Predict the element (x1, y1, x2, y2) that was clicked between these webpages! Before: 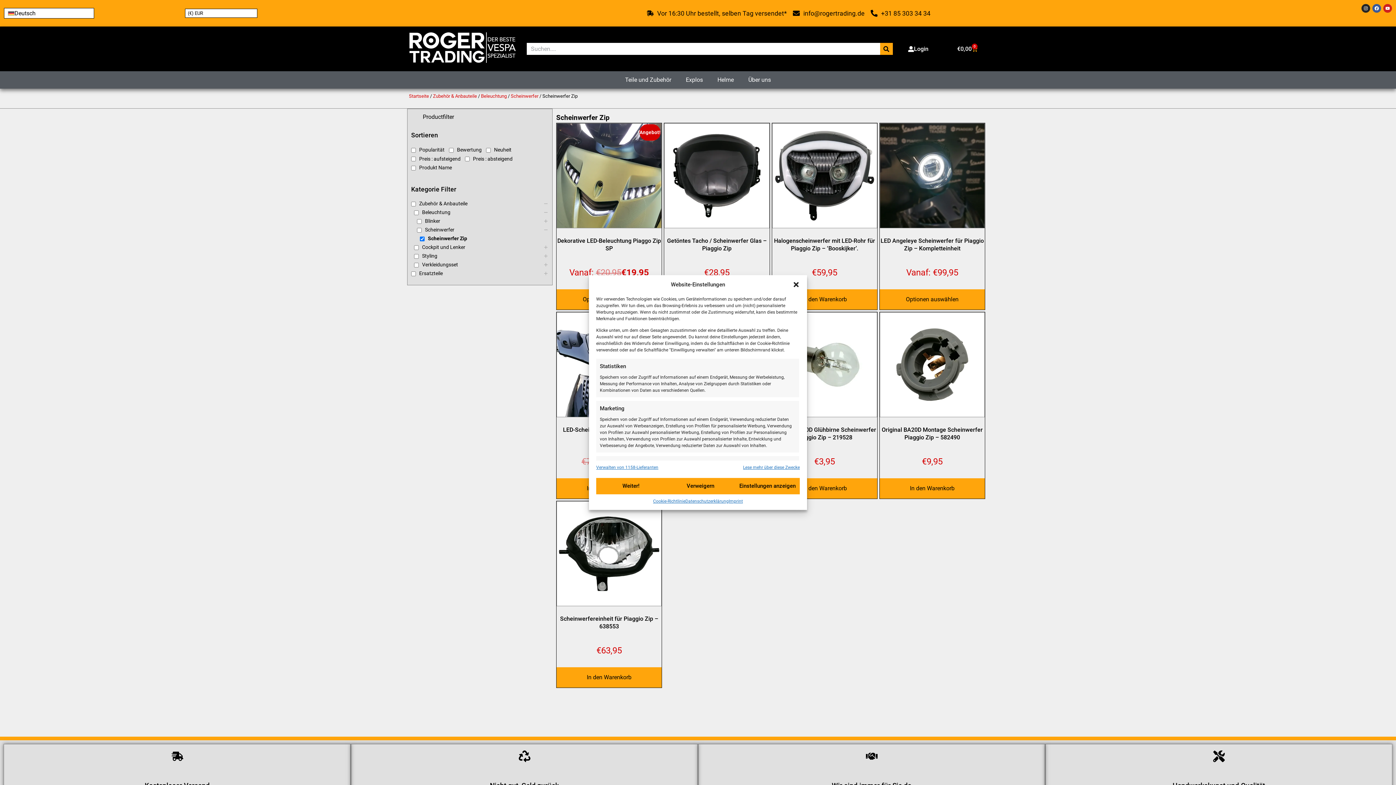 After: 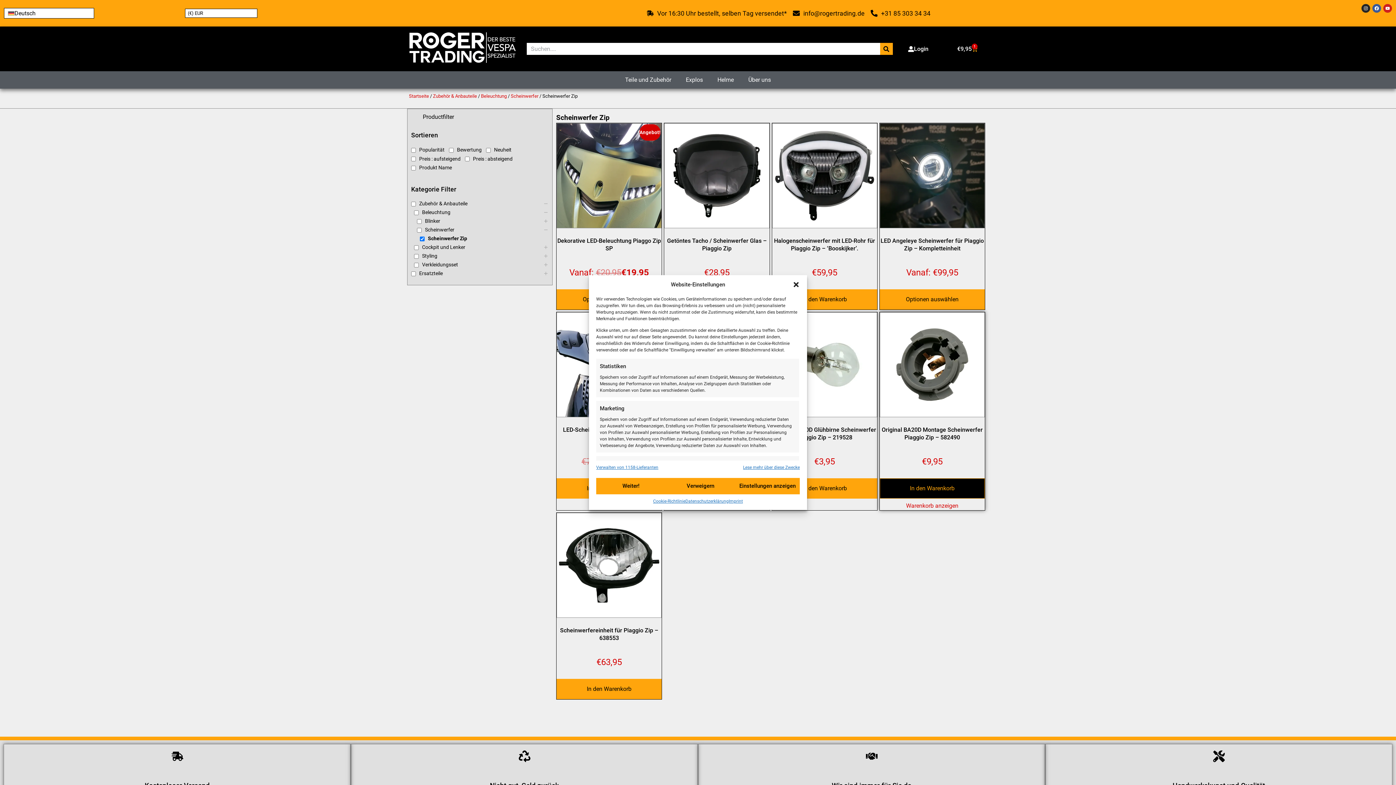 Action: bbox: (879, 478, 985, 498) label: In den Warenkorb legen: „Original BA20D Montage Scheinwerfer Piaggio Zip - 582490“